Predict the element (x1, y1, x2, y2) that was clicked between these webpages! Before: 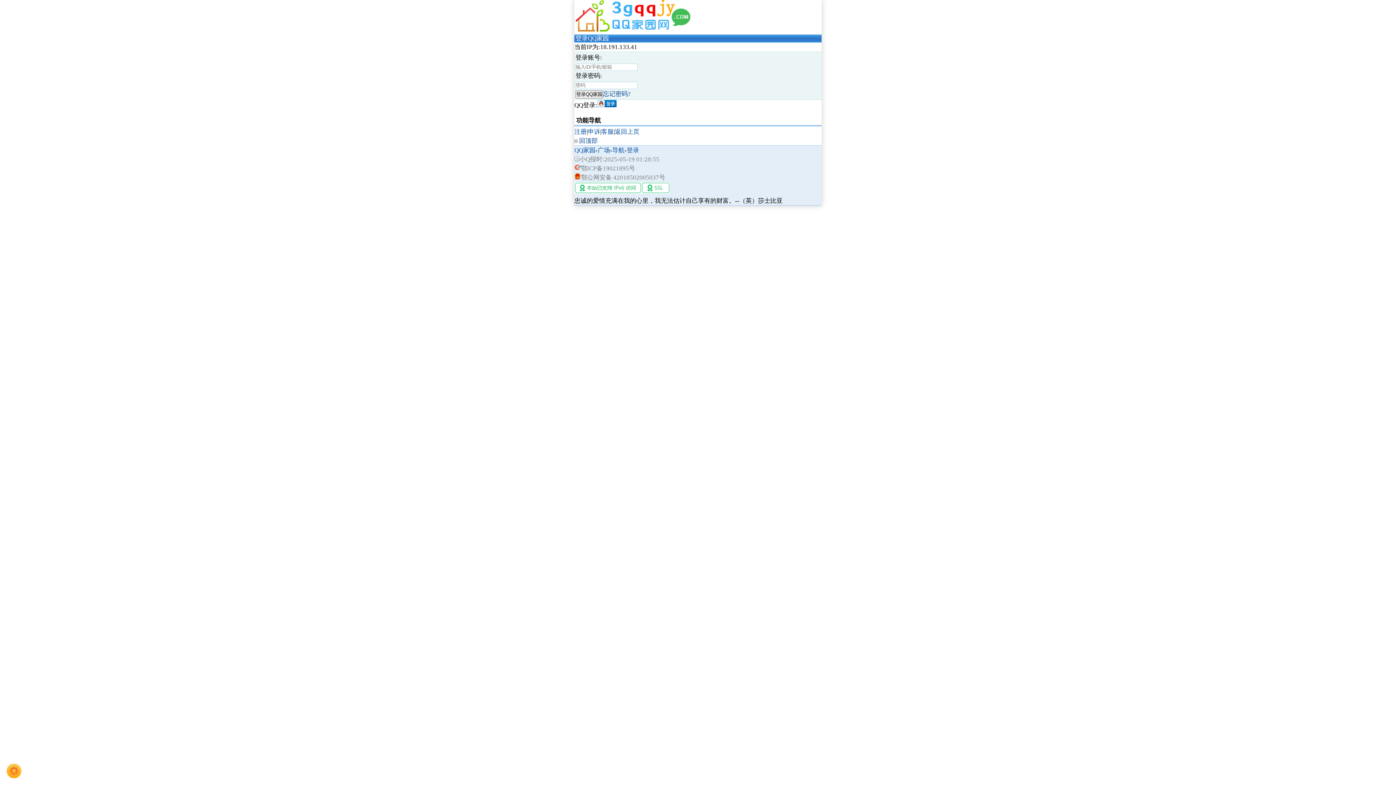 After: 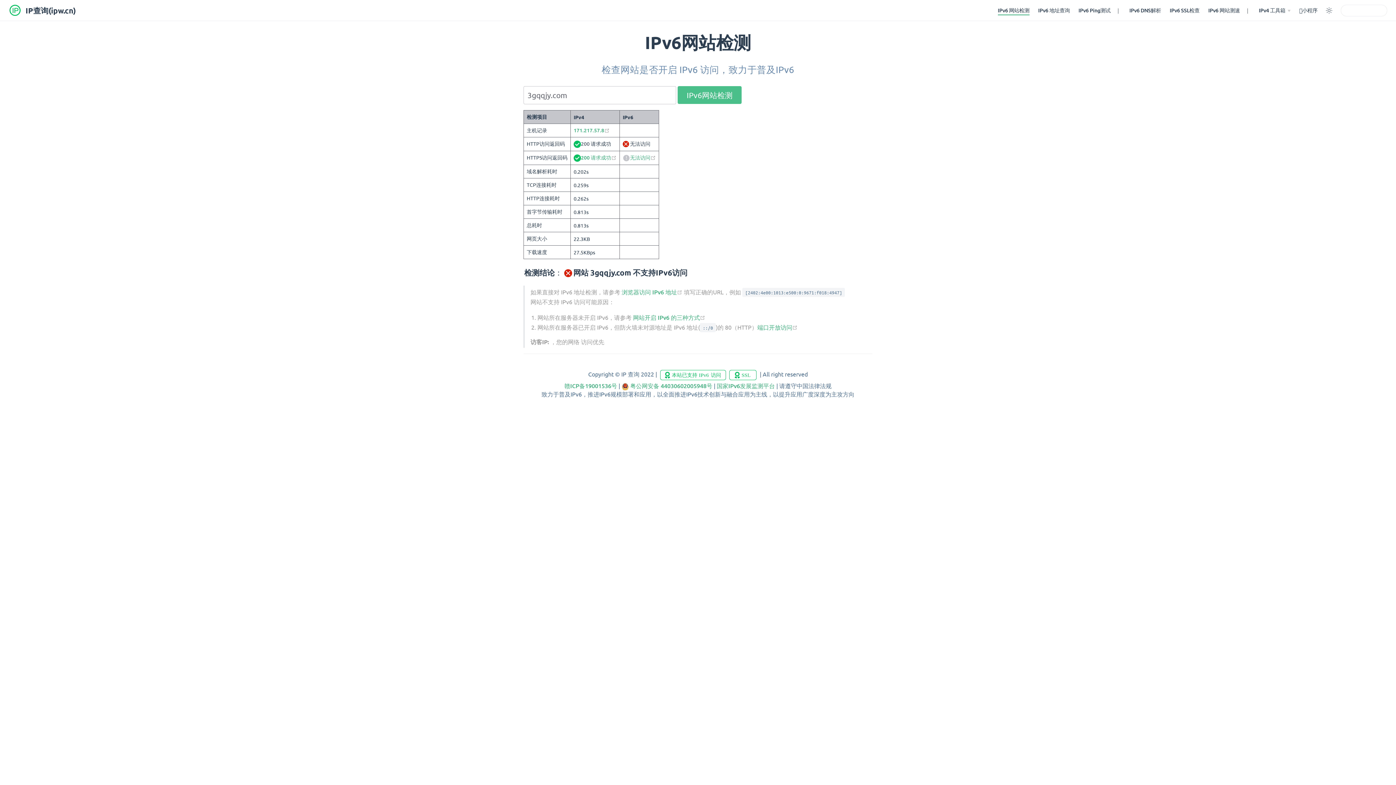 Action: bbox: (574, 188, 641, 195)